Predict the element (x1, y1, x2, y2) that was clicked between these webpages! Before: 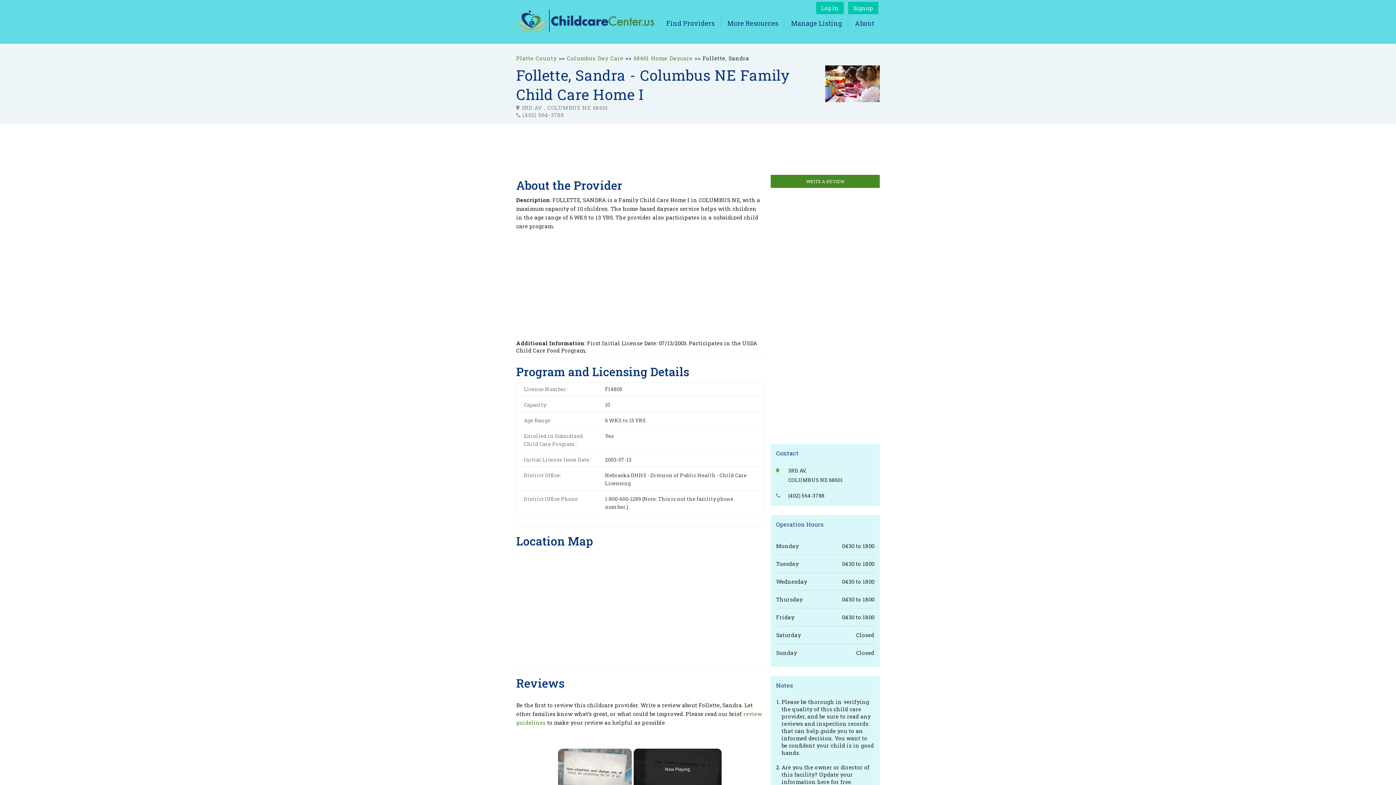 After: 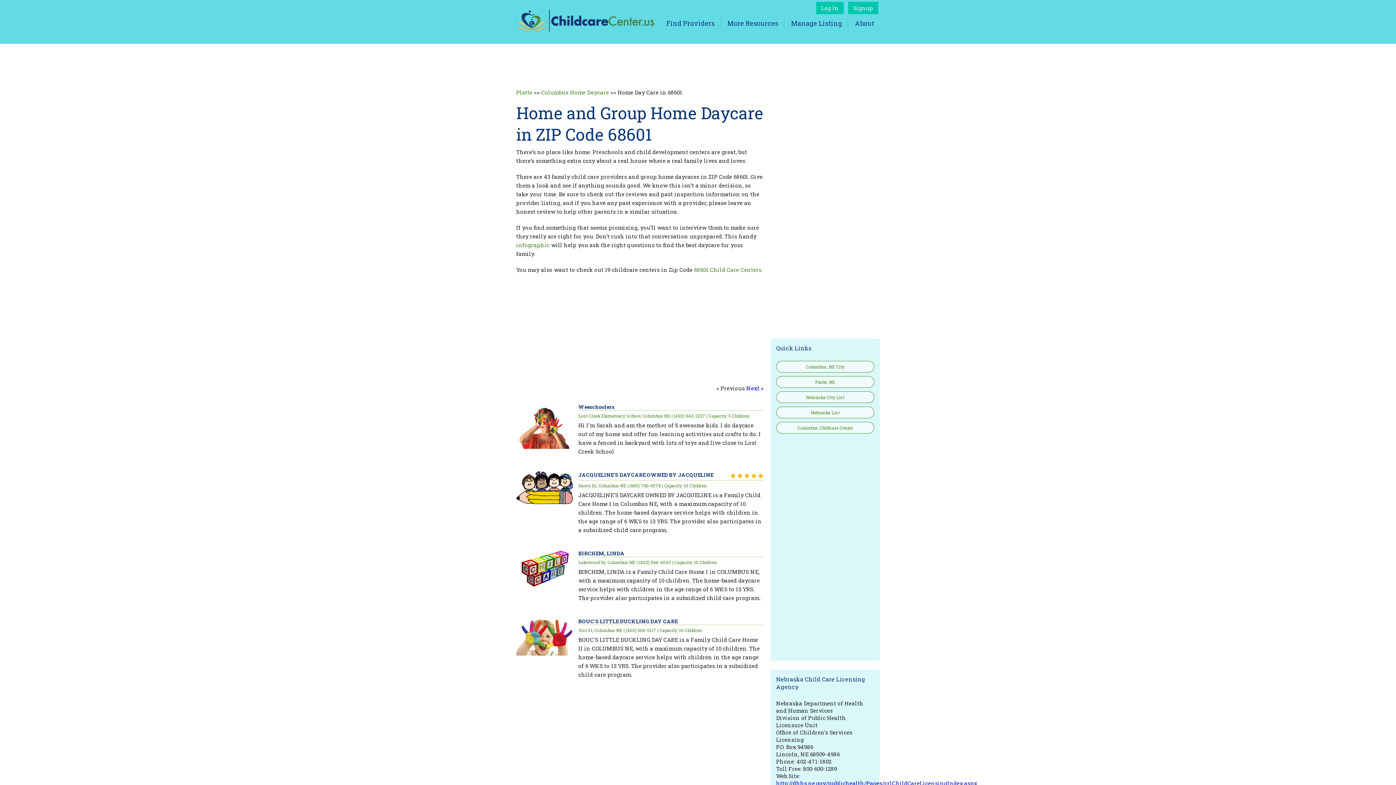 Action: bbox: (633, 54, 692, 61) label: 68601 Home Daycare